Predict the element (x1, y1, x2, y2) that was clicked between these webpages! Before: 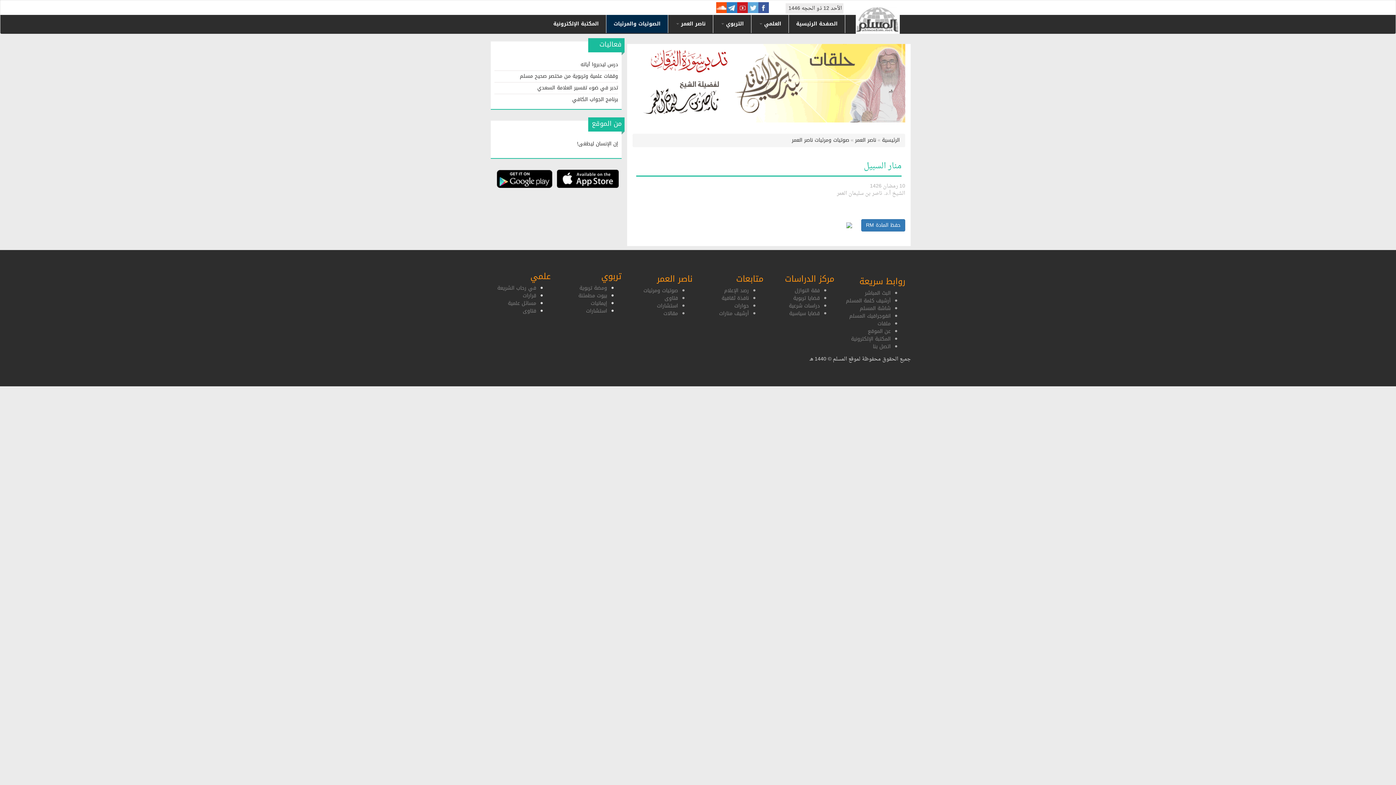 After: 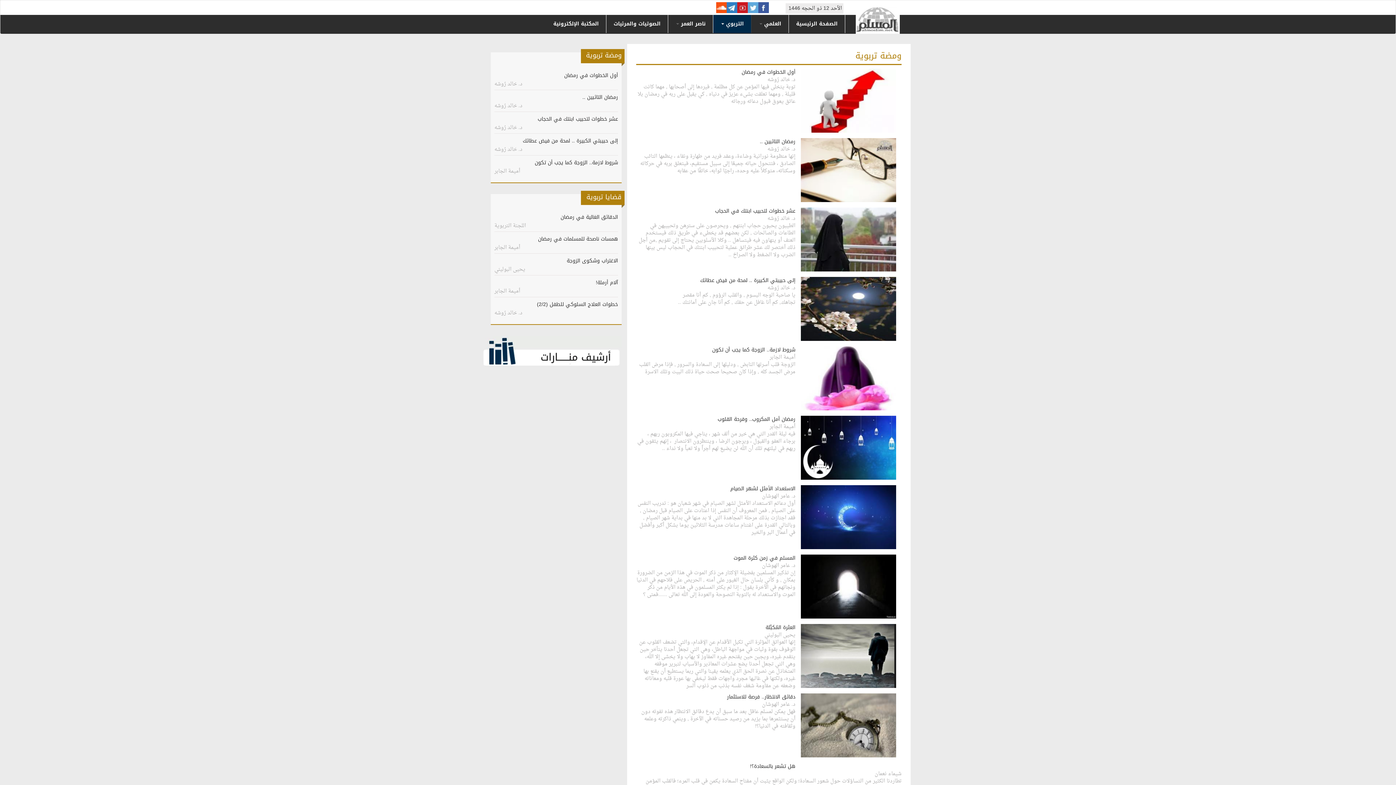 Action: bbox: (579, 283, 607, 293) label: ومضة تربوية